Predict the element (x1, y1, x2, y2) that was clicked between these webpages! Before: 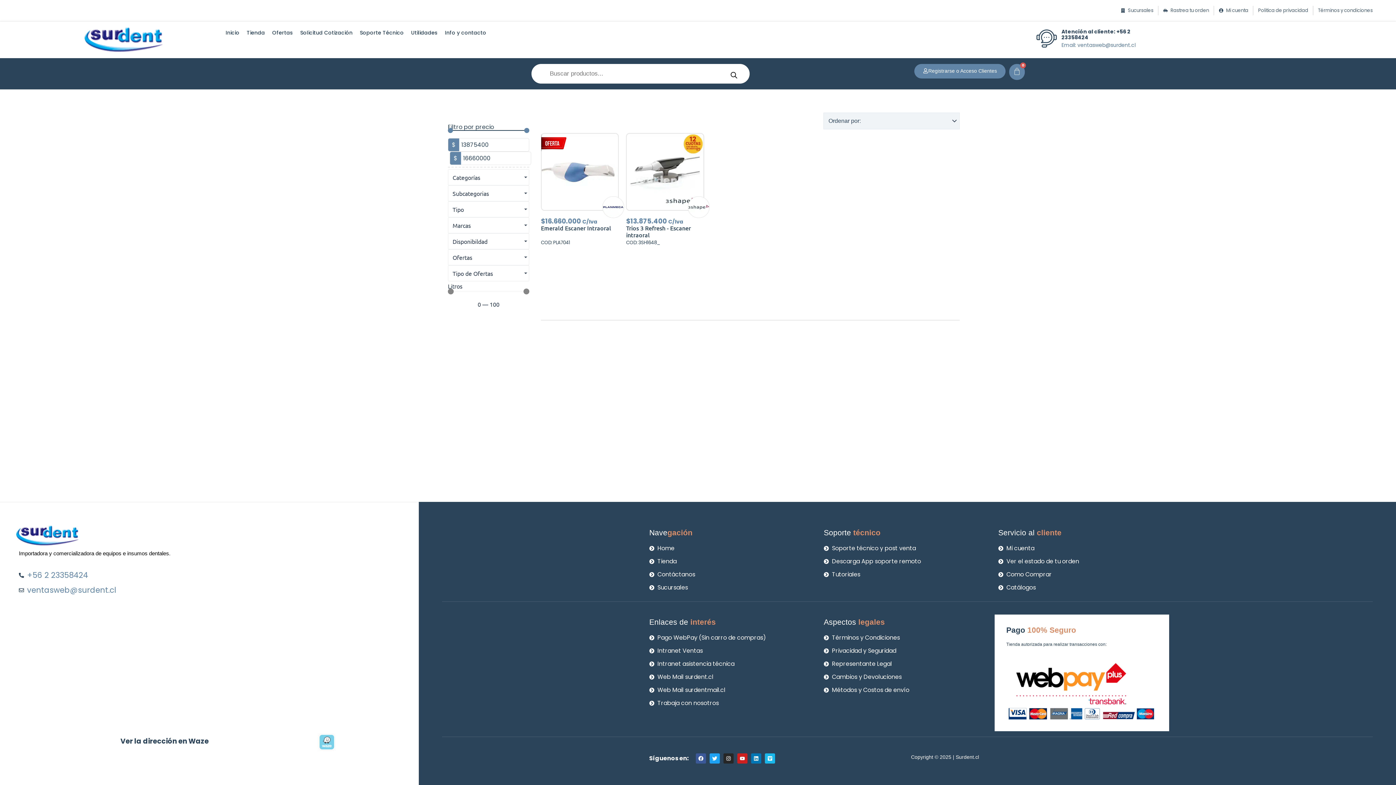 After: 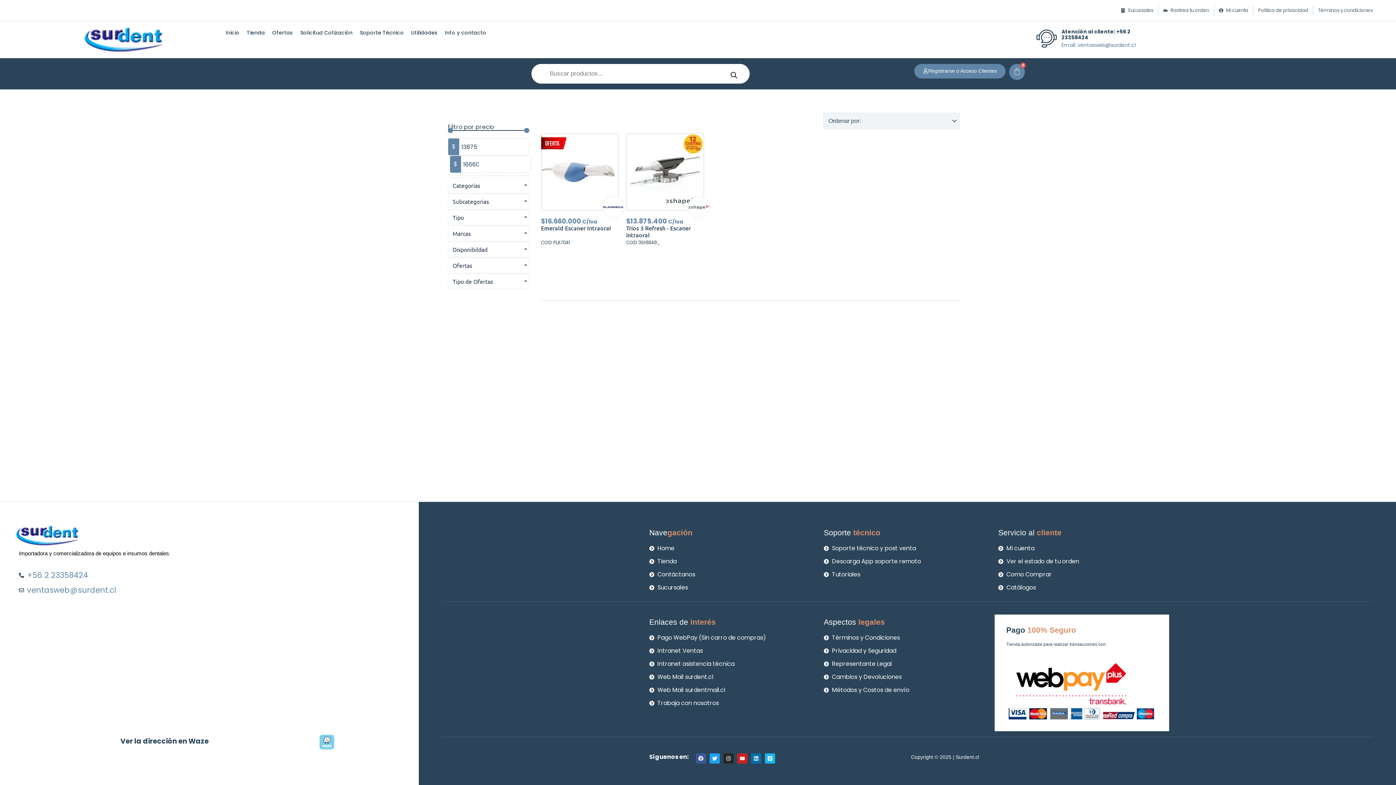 Action: label: Linkedin bbox: (751, 753, 761, 763)